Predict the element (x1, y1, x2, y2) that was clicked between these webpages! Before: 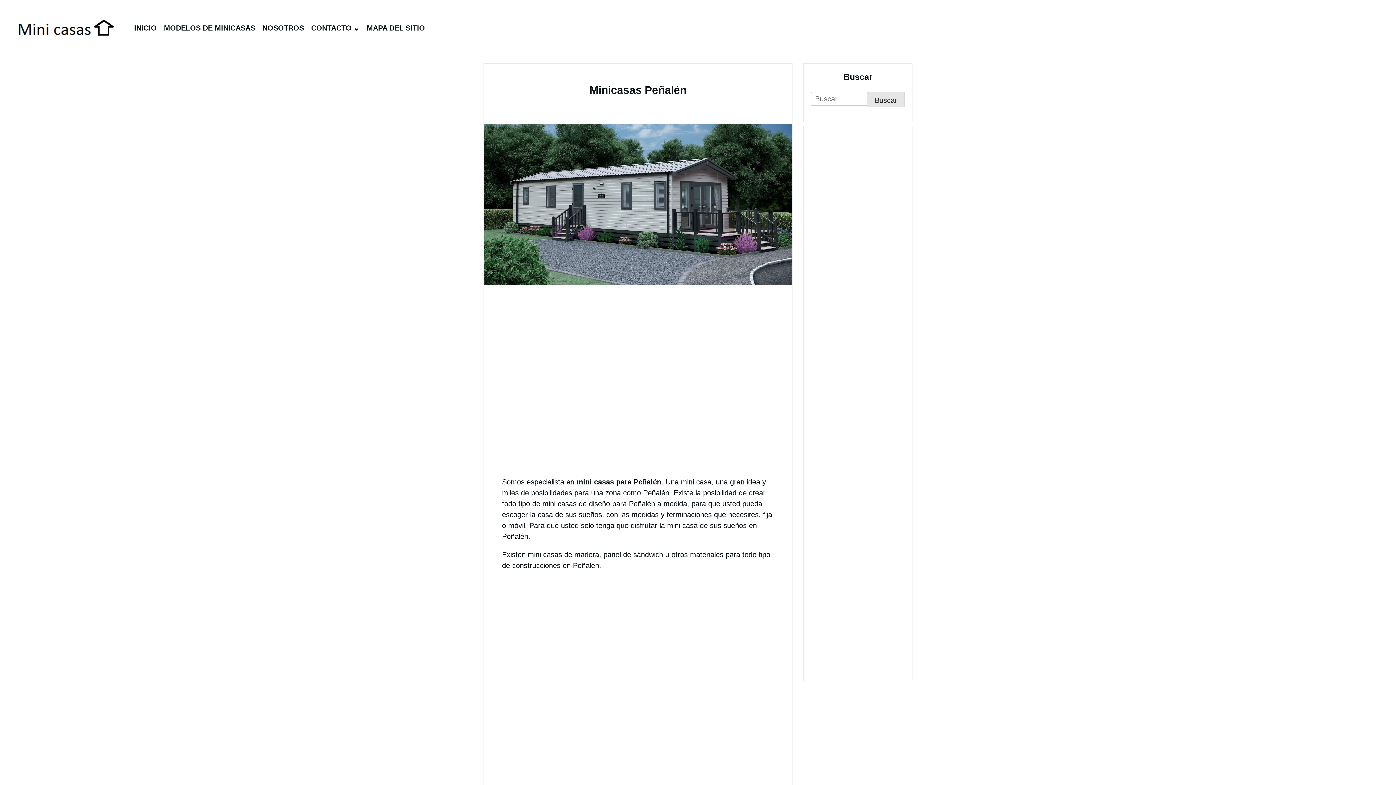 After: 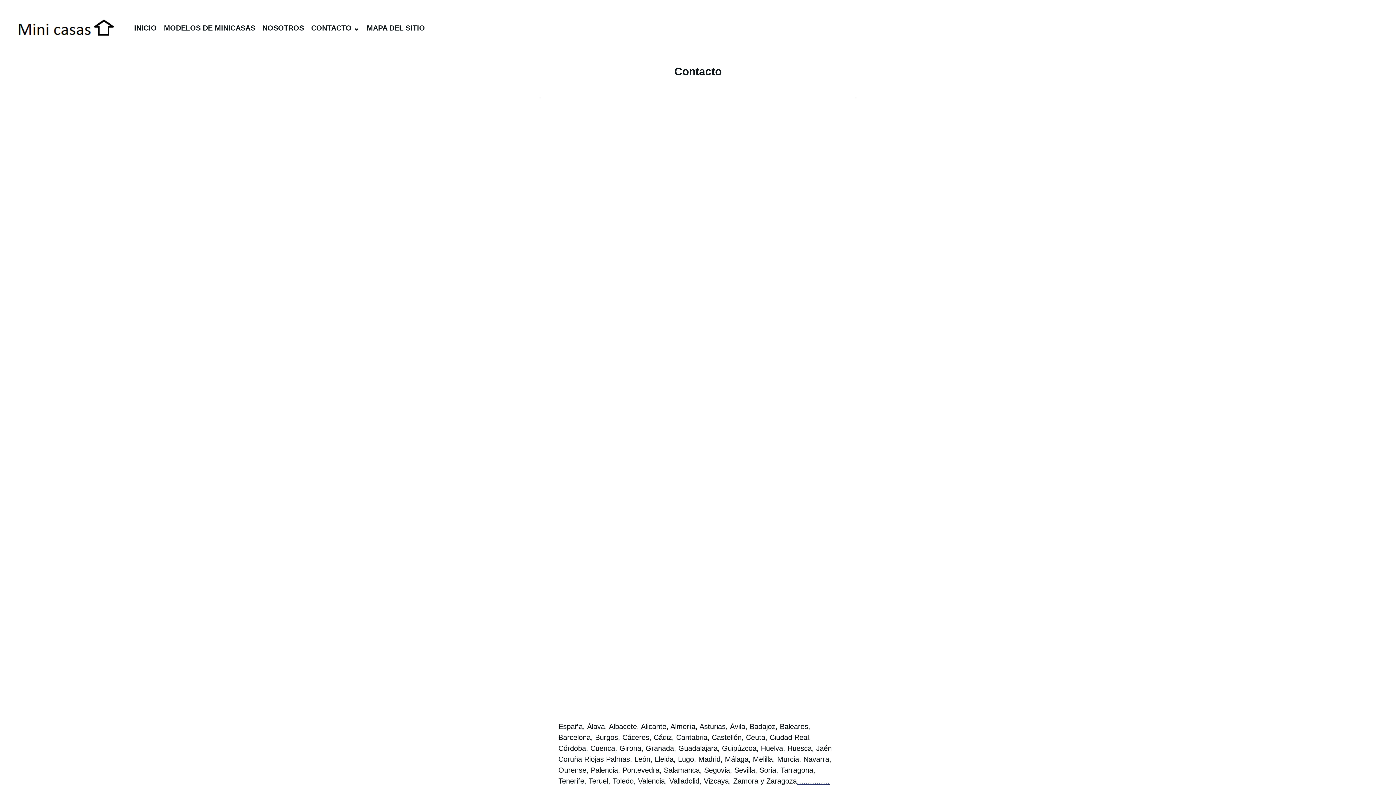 Action: bbox: (307, 20, 363, 35) label: CONTACTO